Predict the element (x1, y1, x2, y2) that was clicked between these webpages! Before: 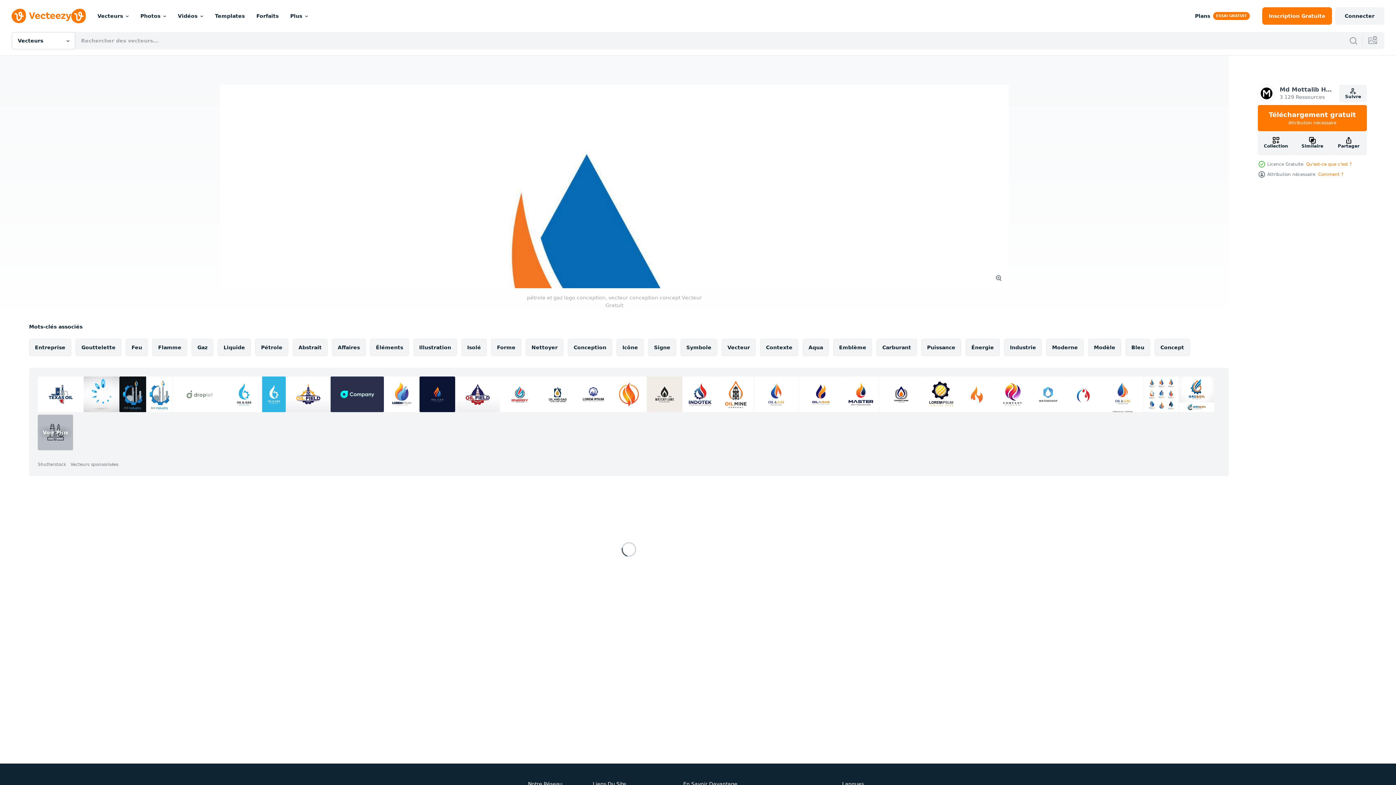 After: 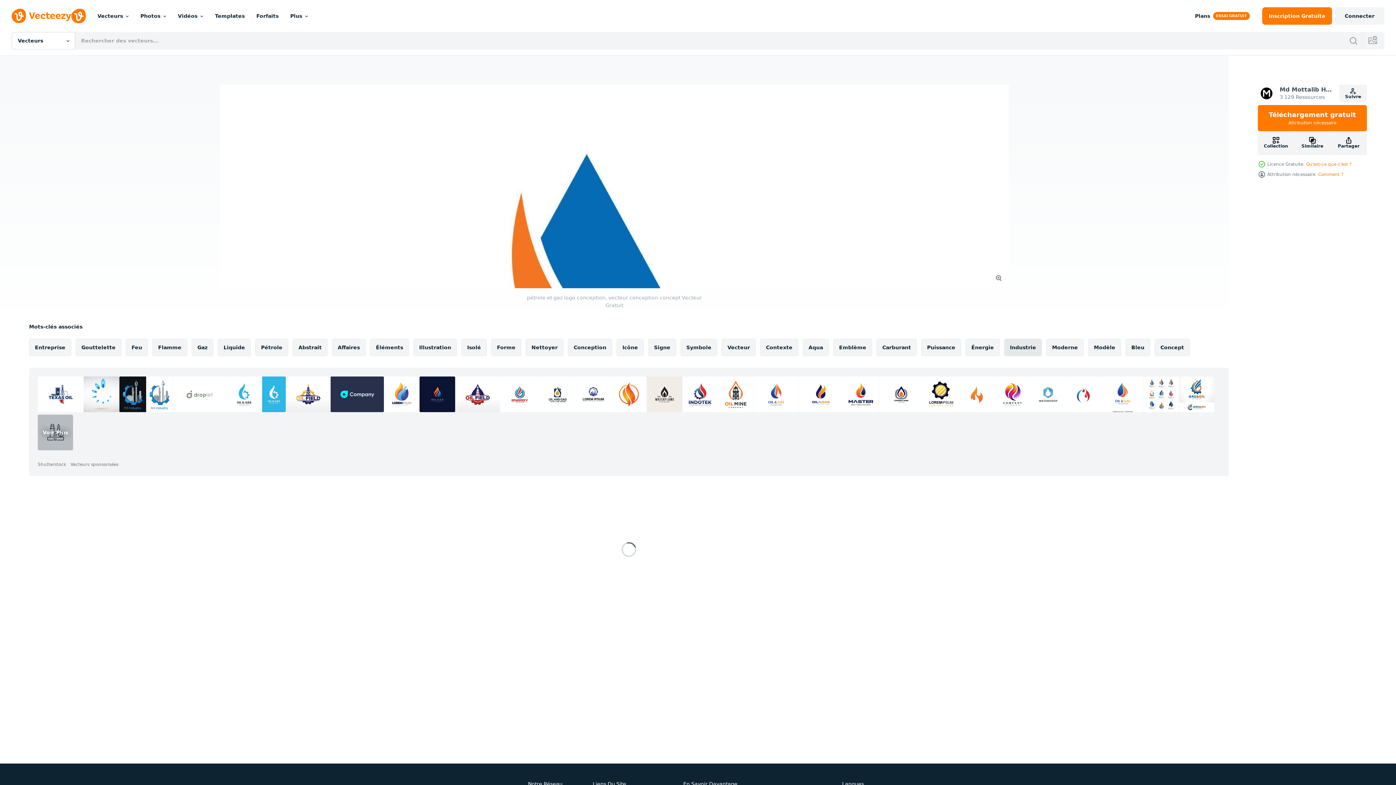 Action: bbox: (1004, 338, 1042, 356) label: Industrie